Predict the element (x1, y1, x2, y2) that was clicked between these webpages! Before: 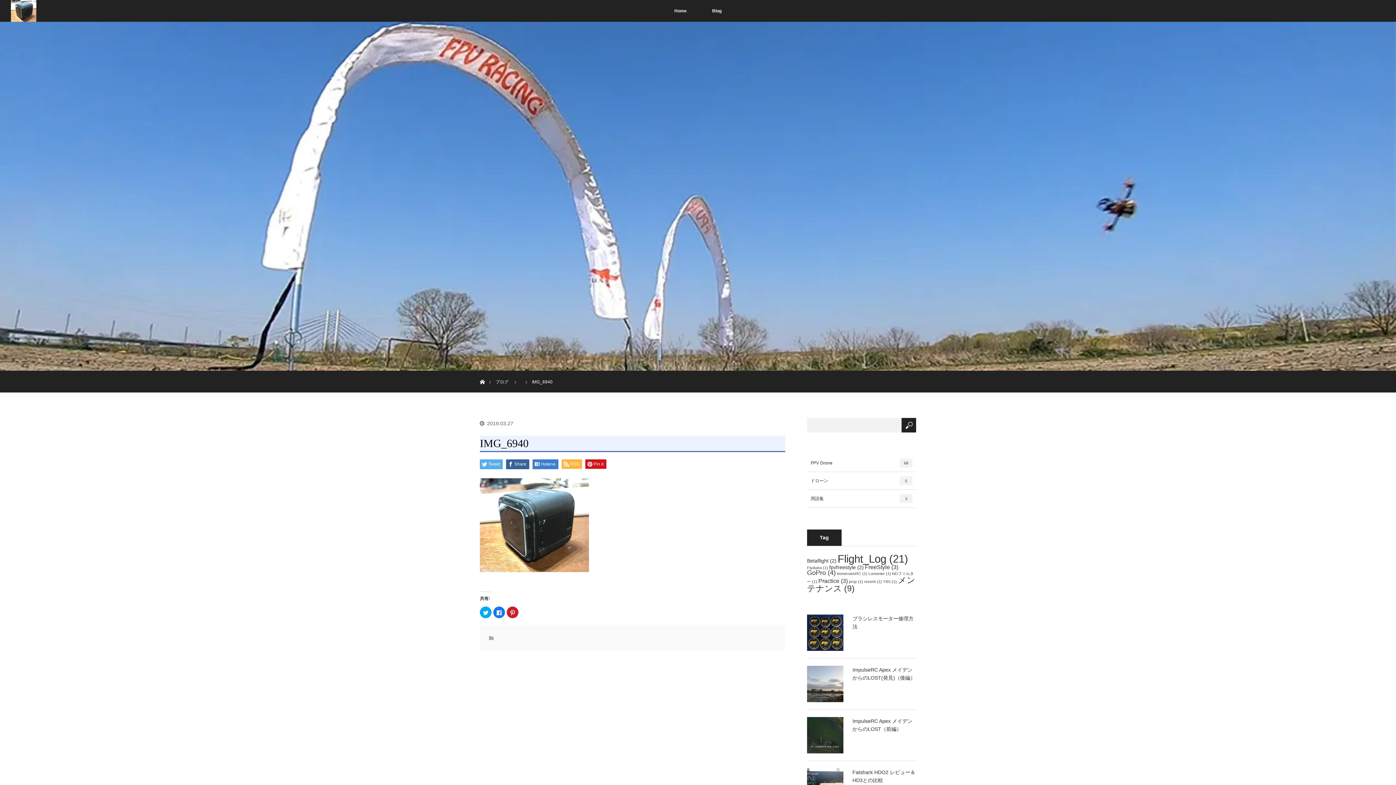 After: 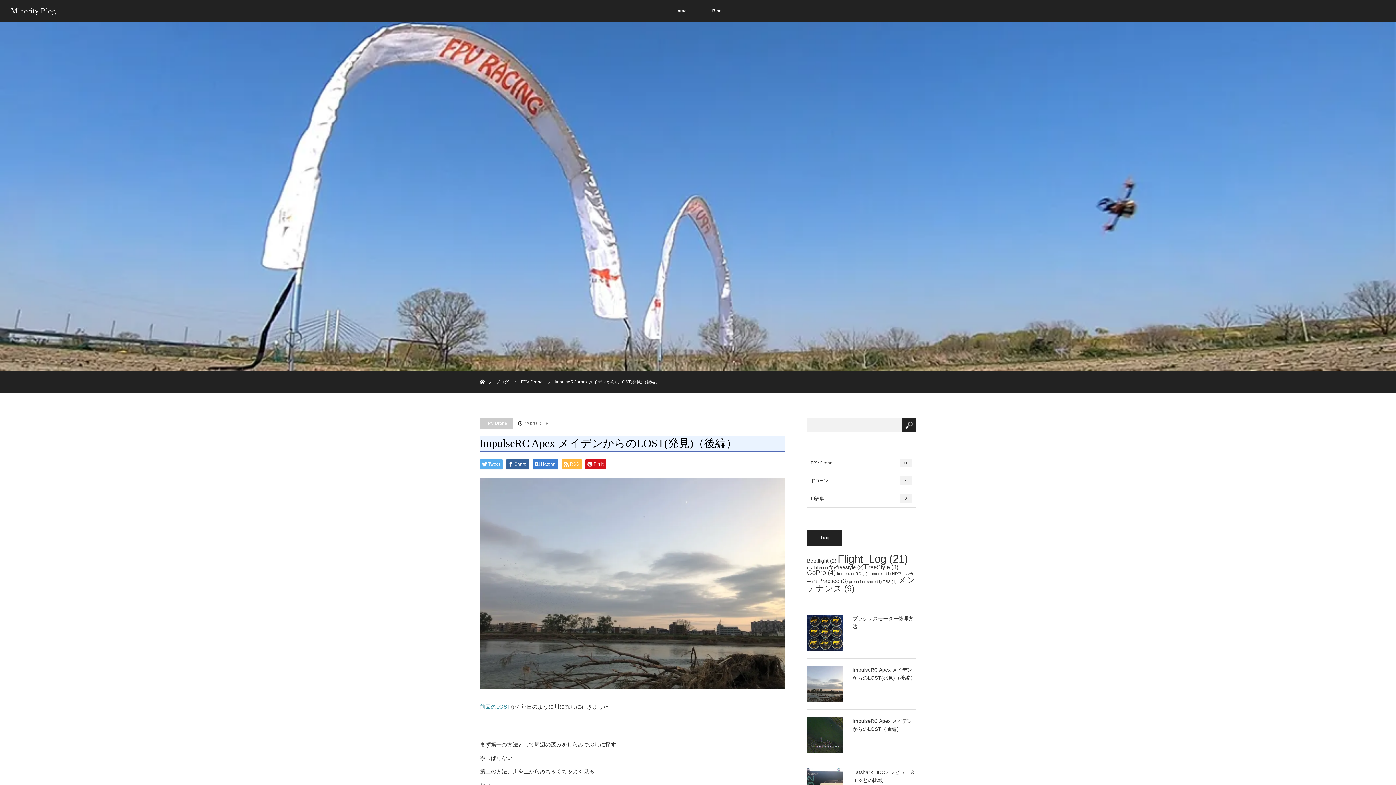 Action: bbox: (807, 666, 843, 702)